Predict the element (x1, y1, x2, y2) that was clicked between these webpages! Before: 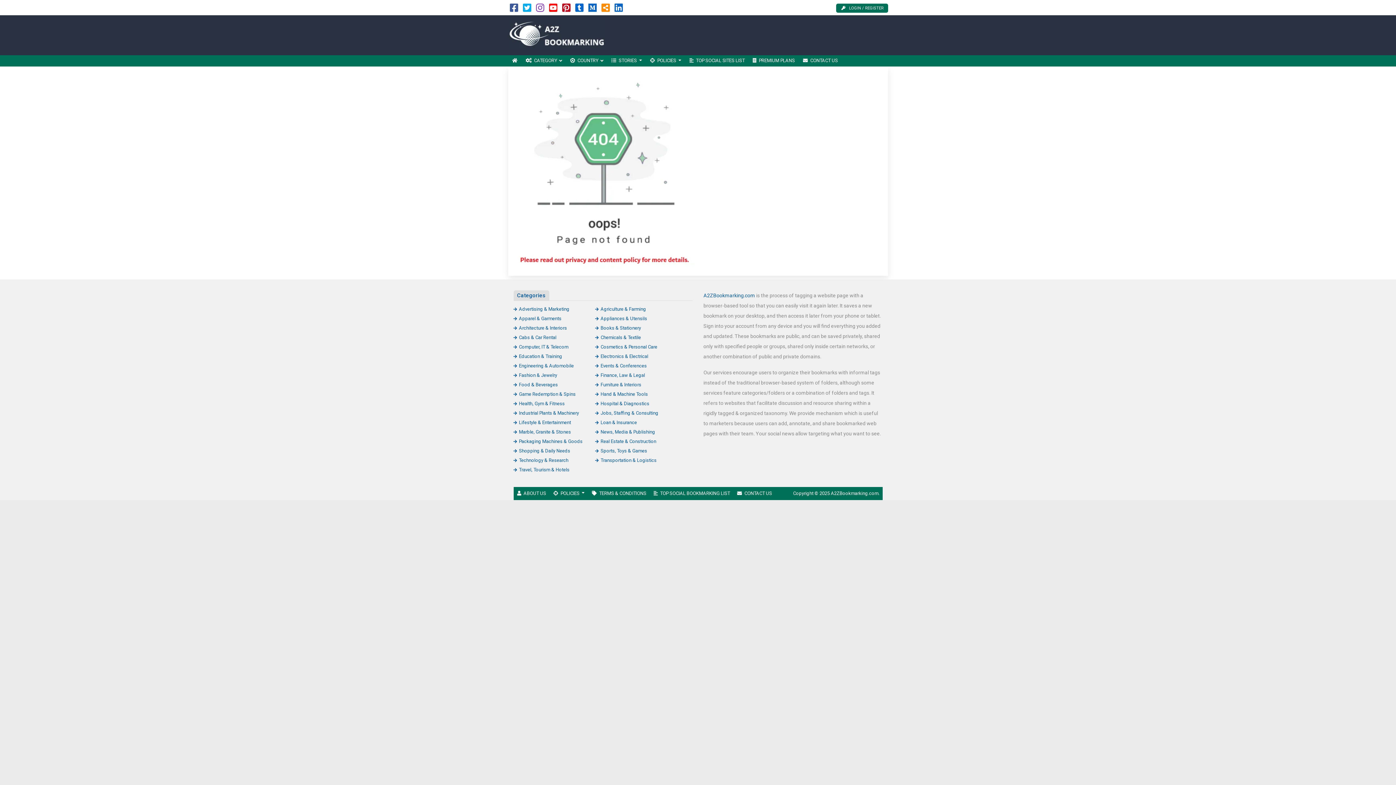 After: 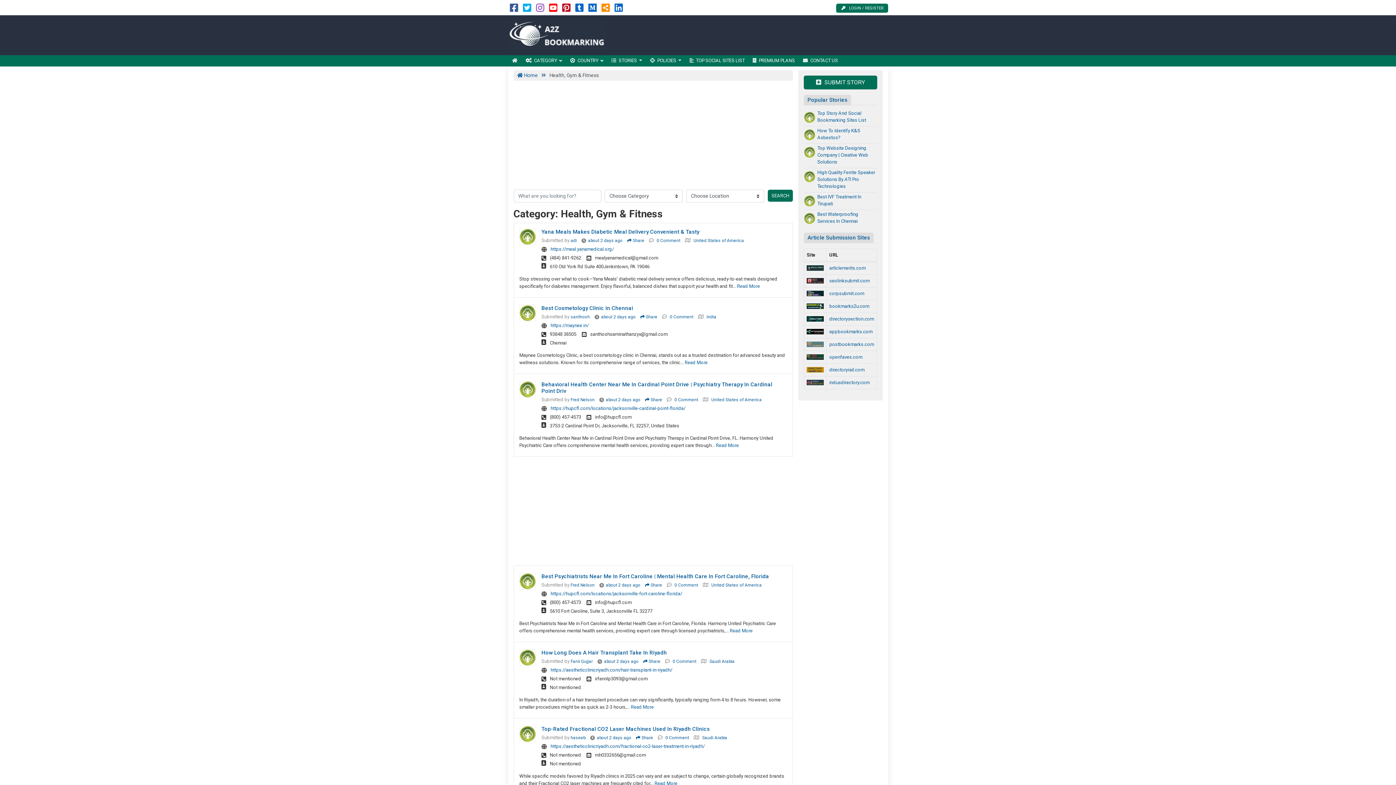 Action: label: Health, Gym & Fitness bbox: (513, 400, 564, 406)